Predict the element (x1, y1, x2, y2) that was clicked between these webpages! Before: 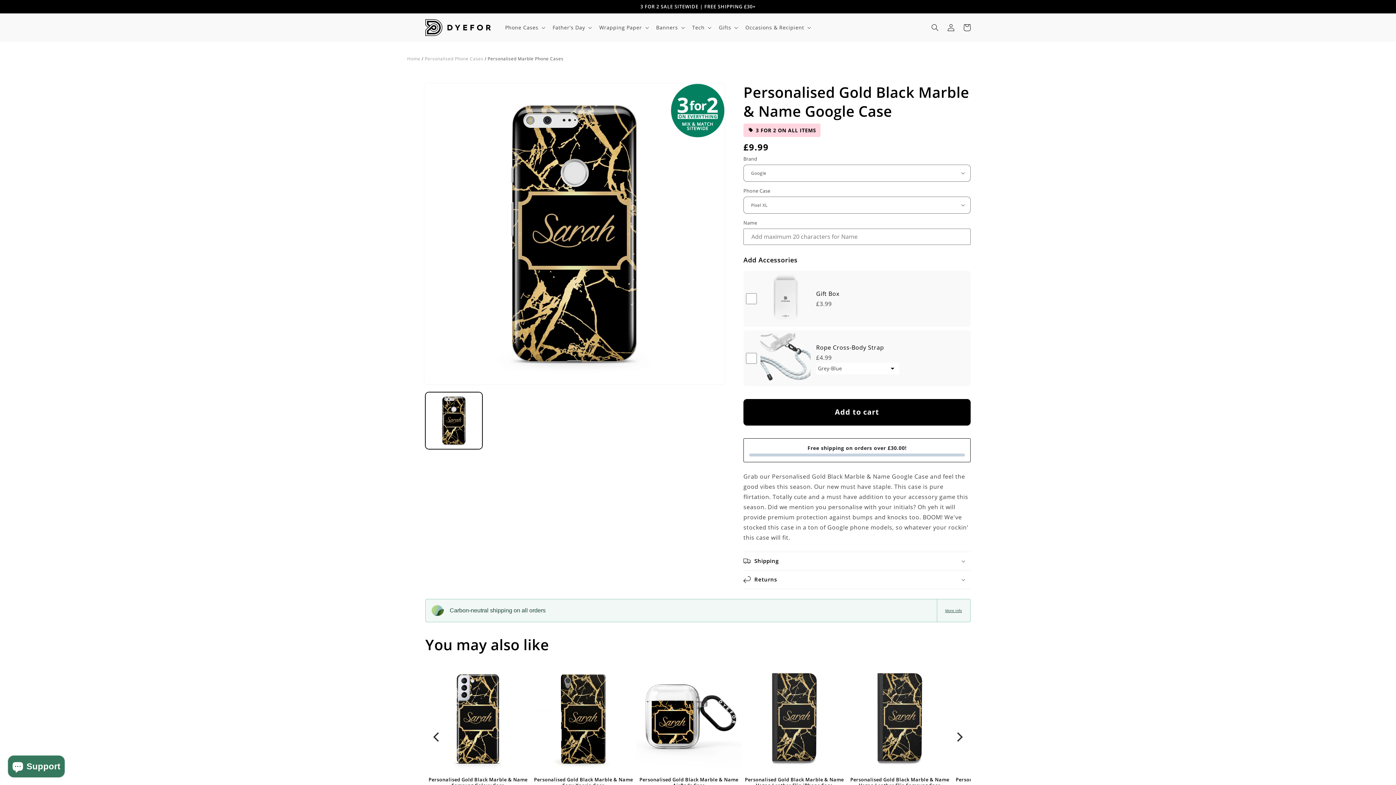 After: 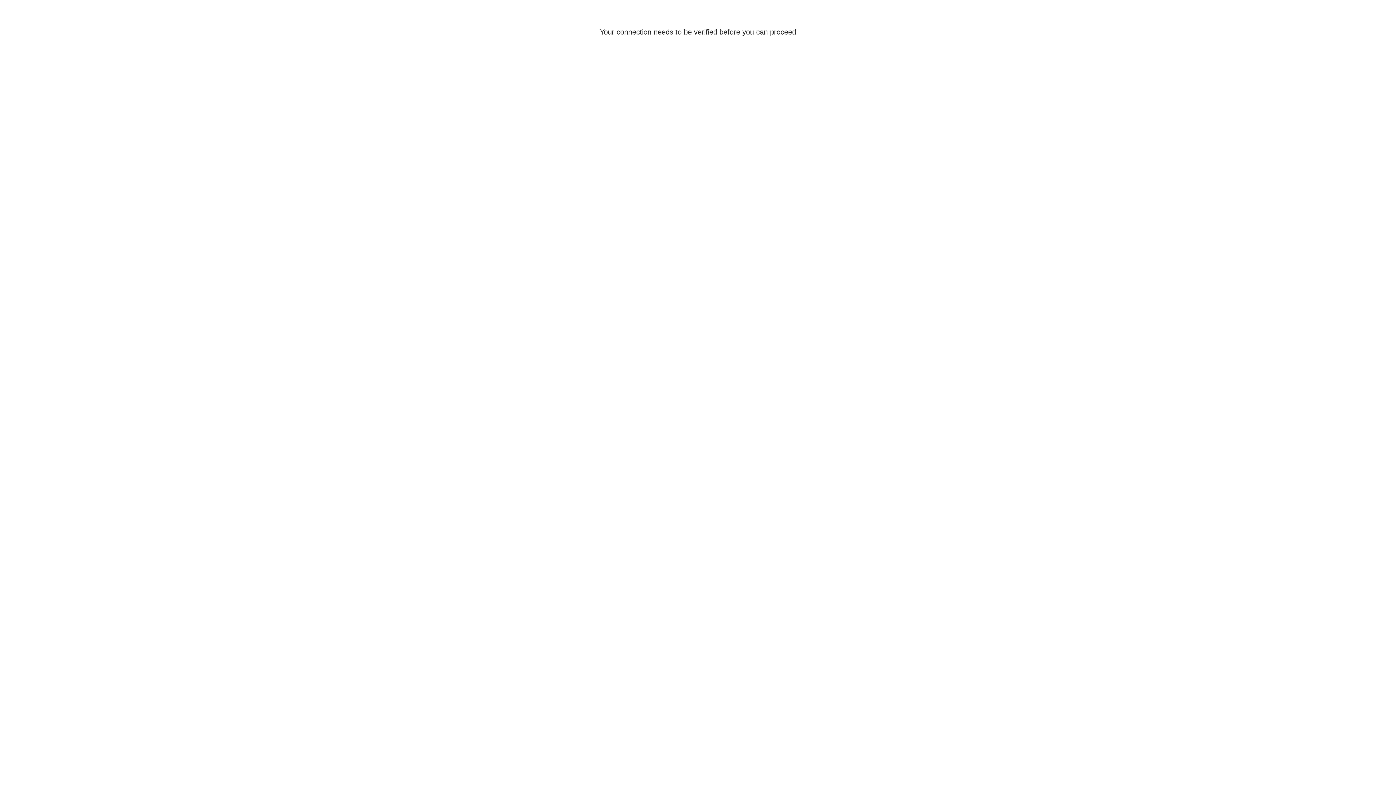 Action: bbox: (943, 19, 959, 35) label: Log in